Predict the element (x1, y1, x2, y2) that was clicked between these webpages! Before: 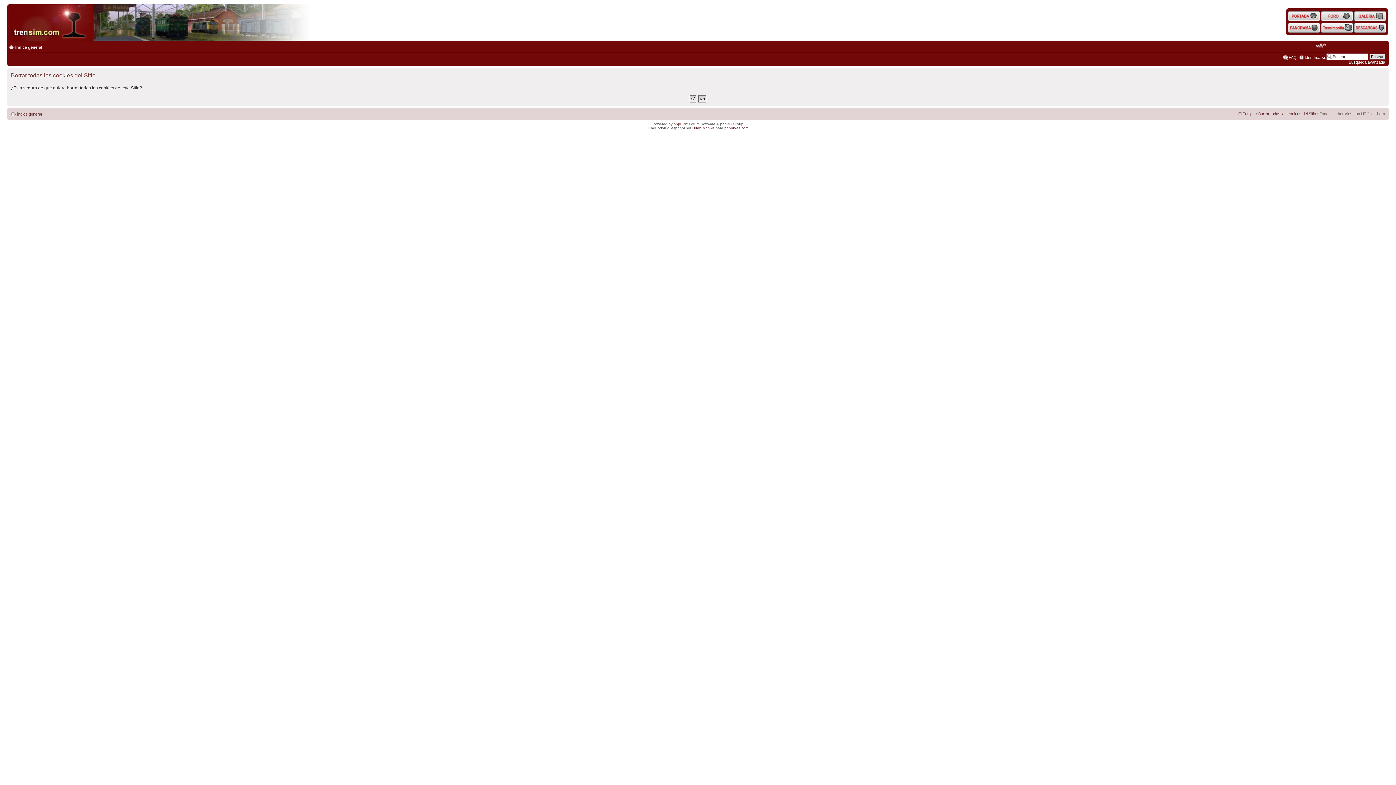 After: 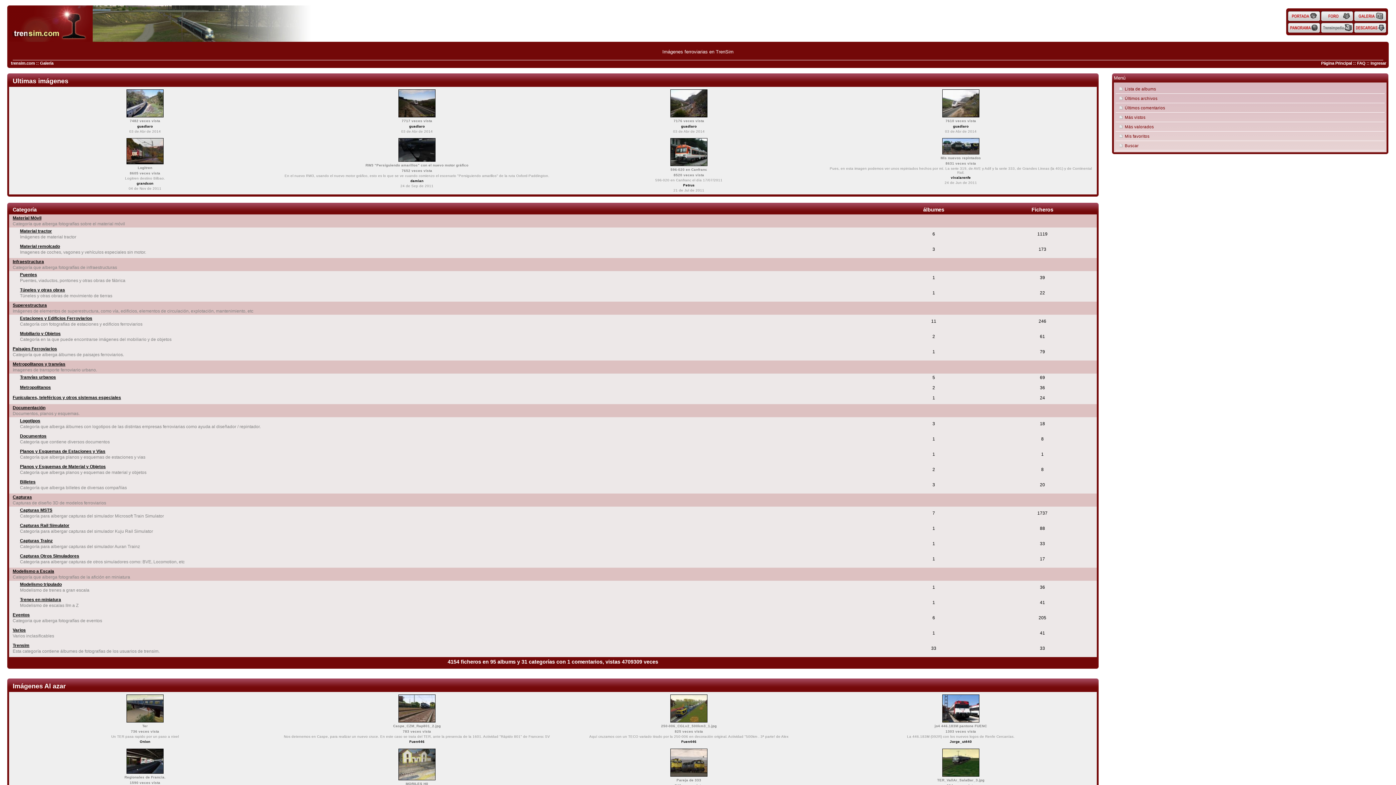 Action: bbox: (1354, 10, 1386, 21)